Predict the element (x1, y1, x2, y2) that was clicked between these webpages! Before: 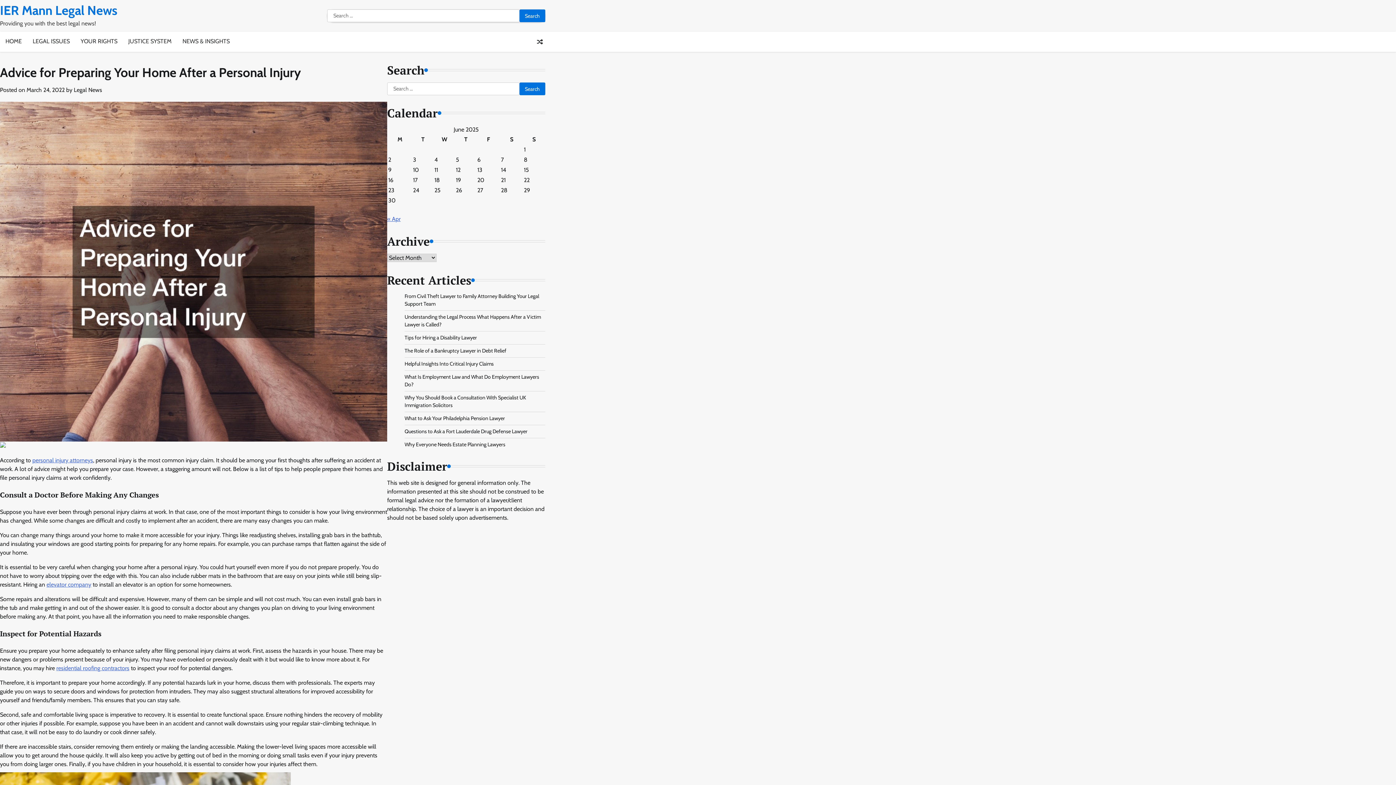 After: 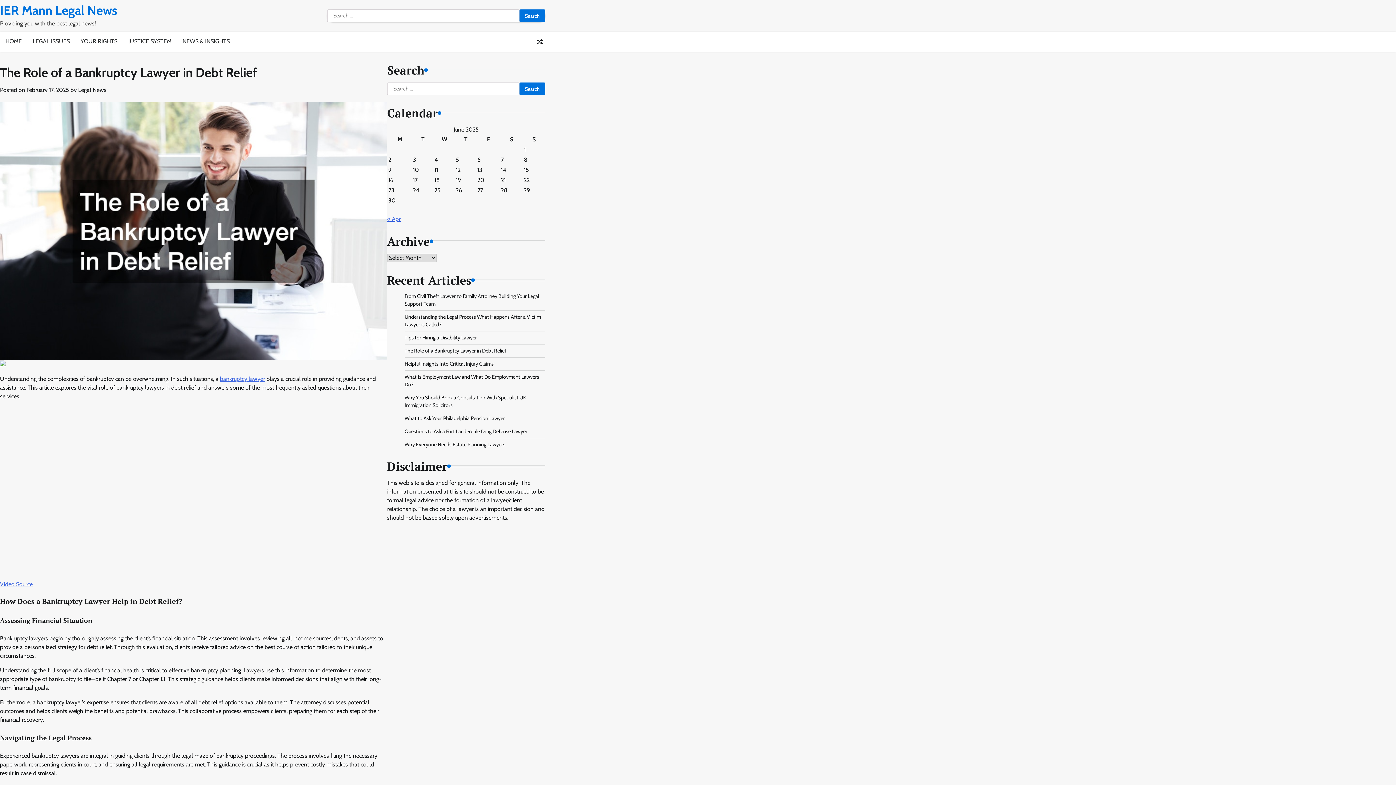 Action: label: The Role of a Bankruptcy Lawyer in Debt Relief bbox: (404, 347, 506, 354)